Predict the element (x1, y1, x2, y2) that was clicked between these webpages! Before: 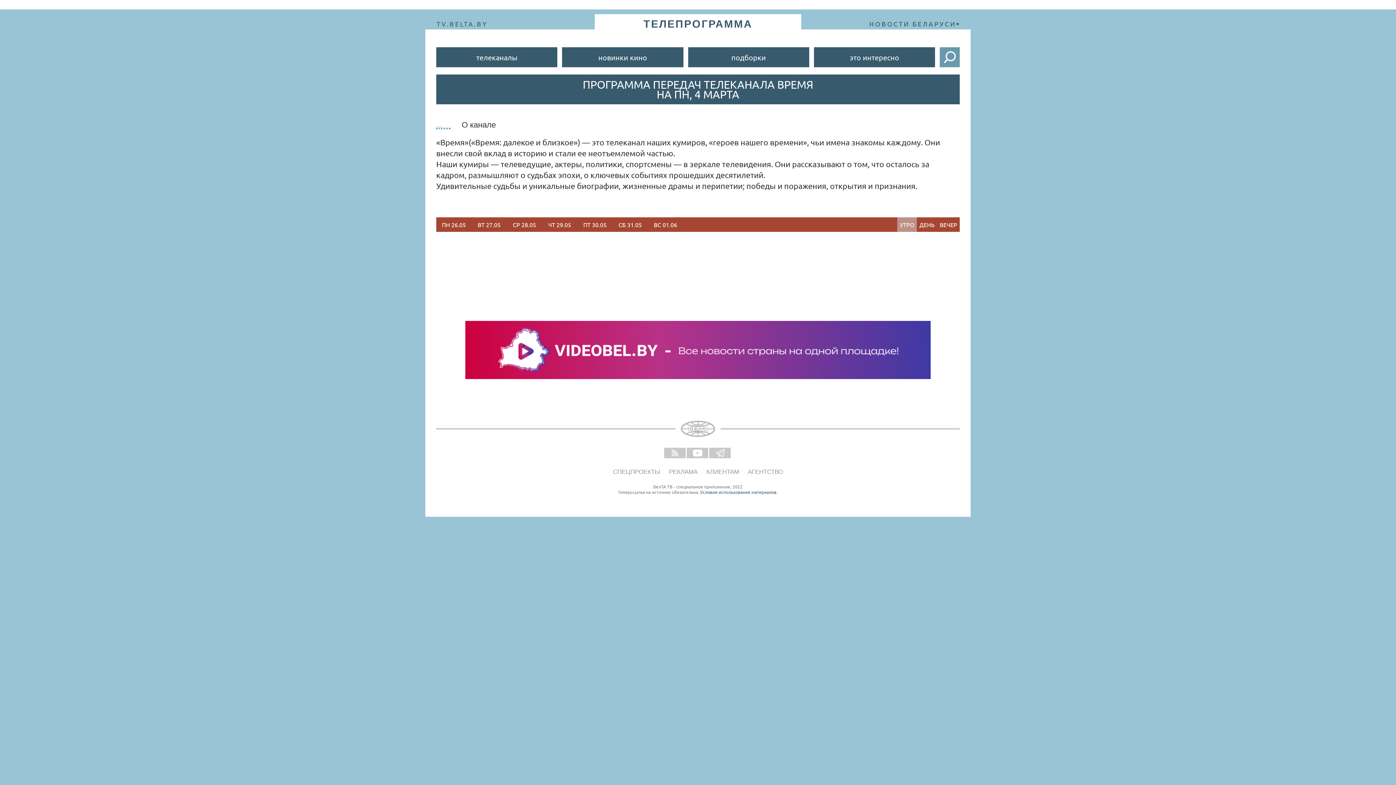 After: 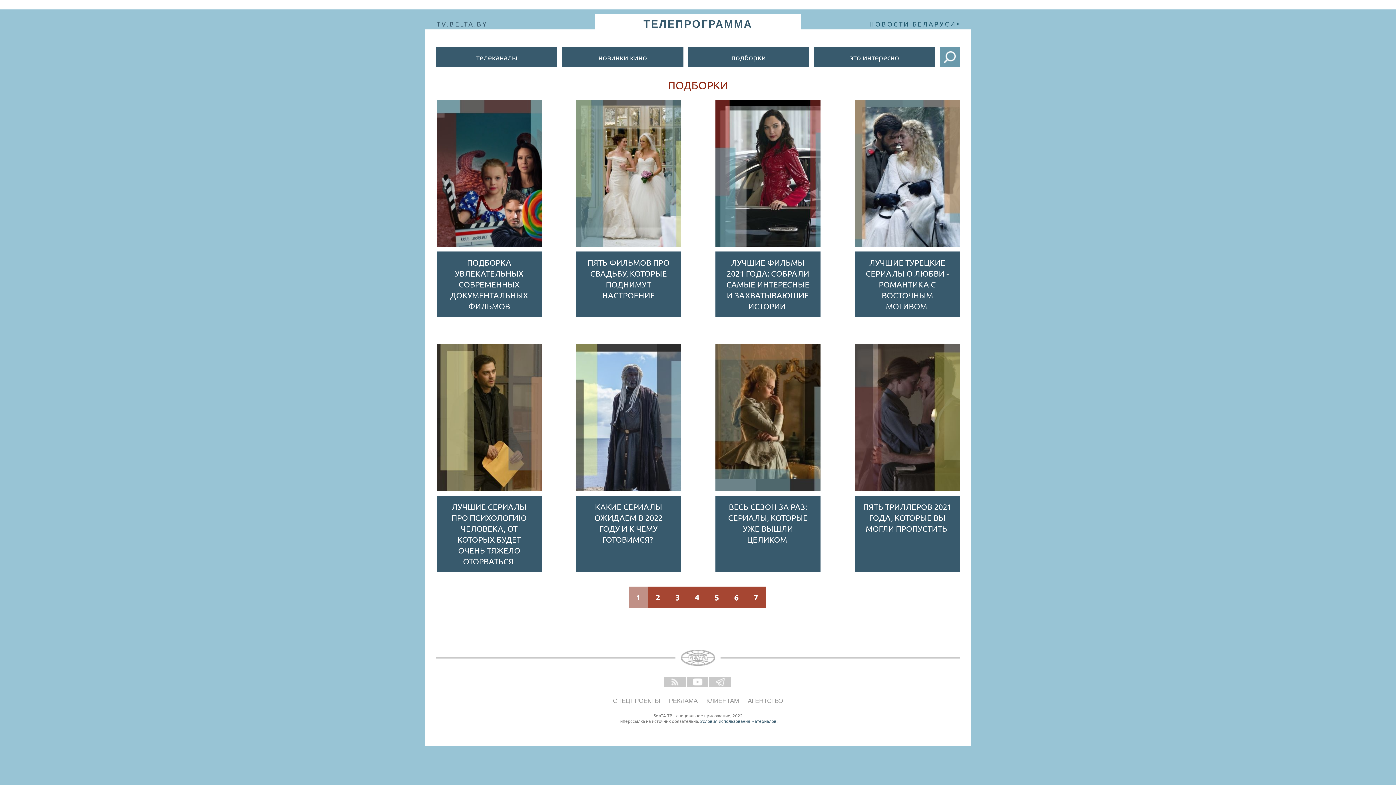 Action: label: подборки bbox: (688, 47, 809, 67)